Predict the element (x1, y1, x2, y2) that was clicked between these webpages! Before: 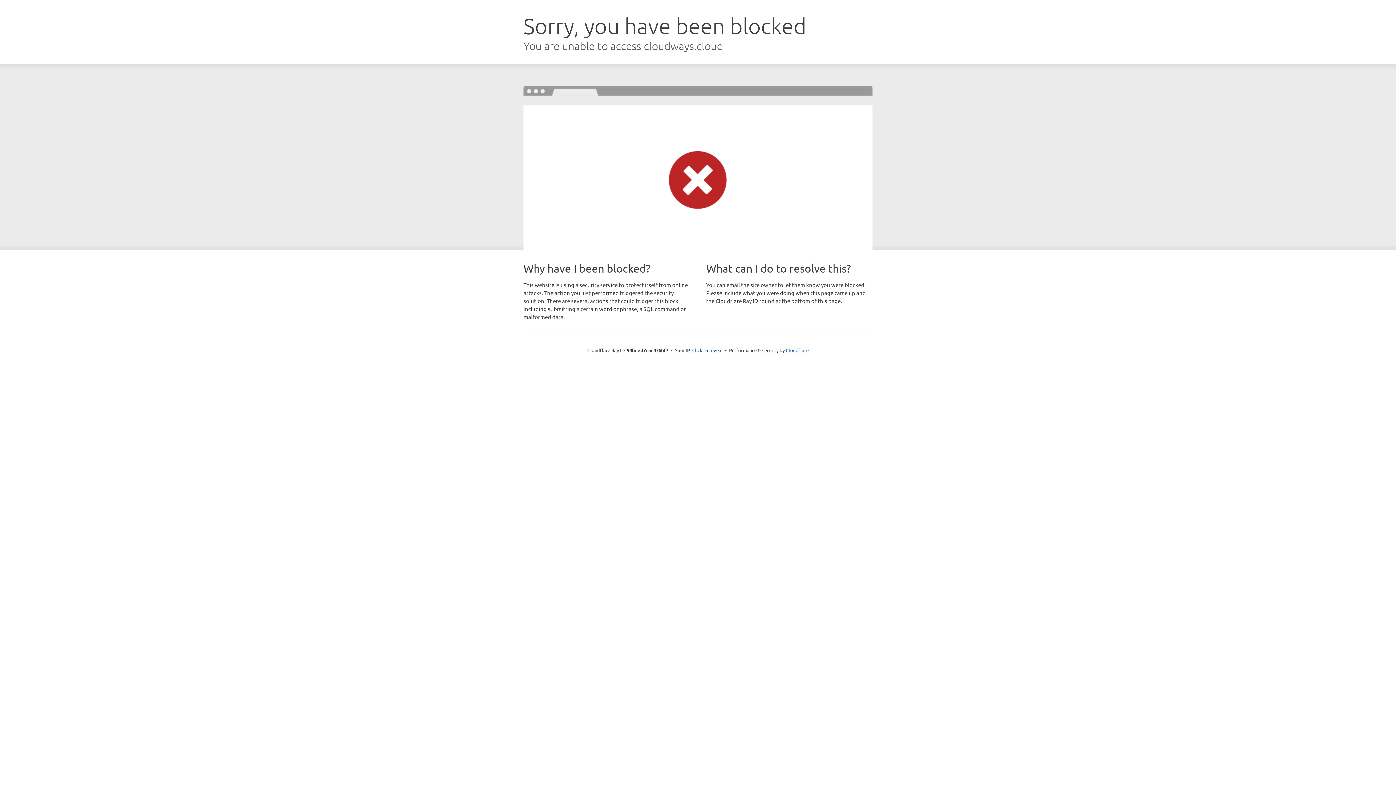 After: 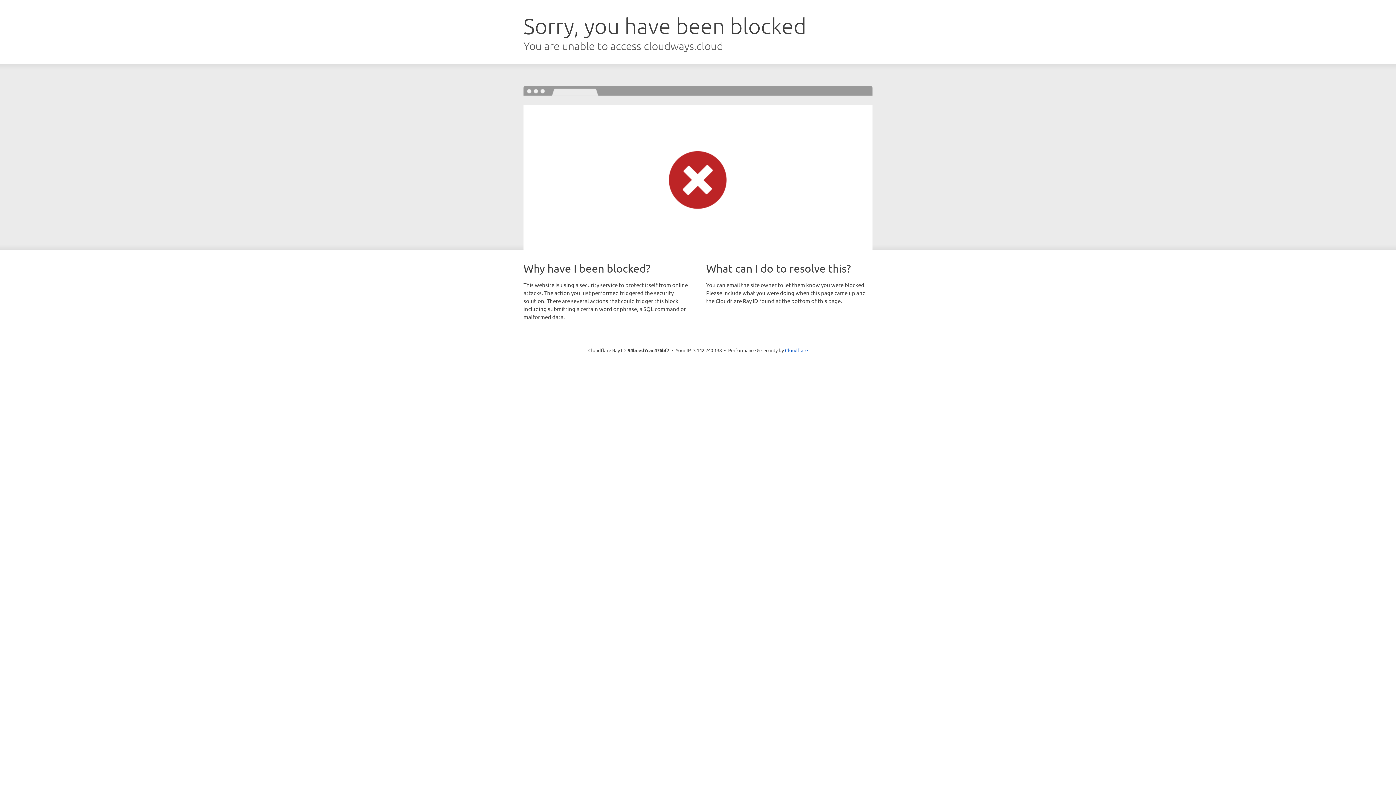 Action: label: Click to reveal bbox: (692, 346, 722, 353)